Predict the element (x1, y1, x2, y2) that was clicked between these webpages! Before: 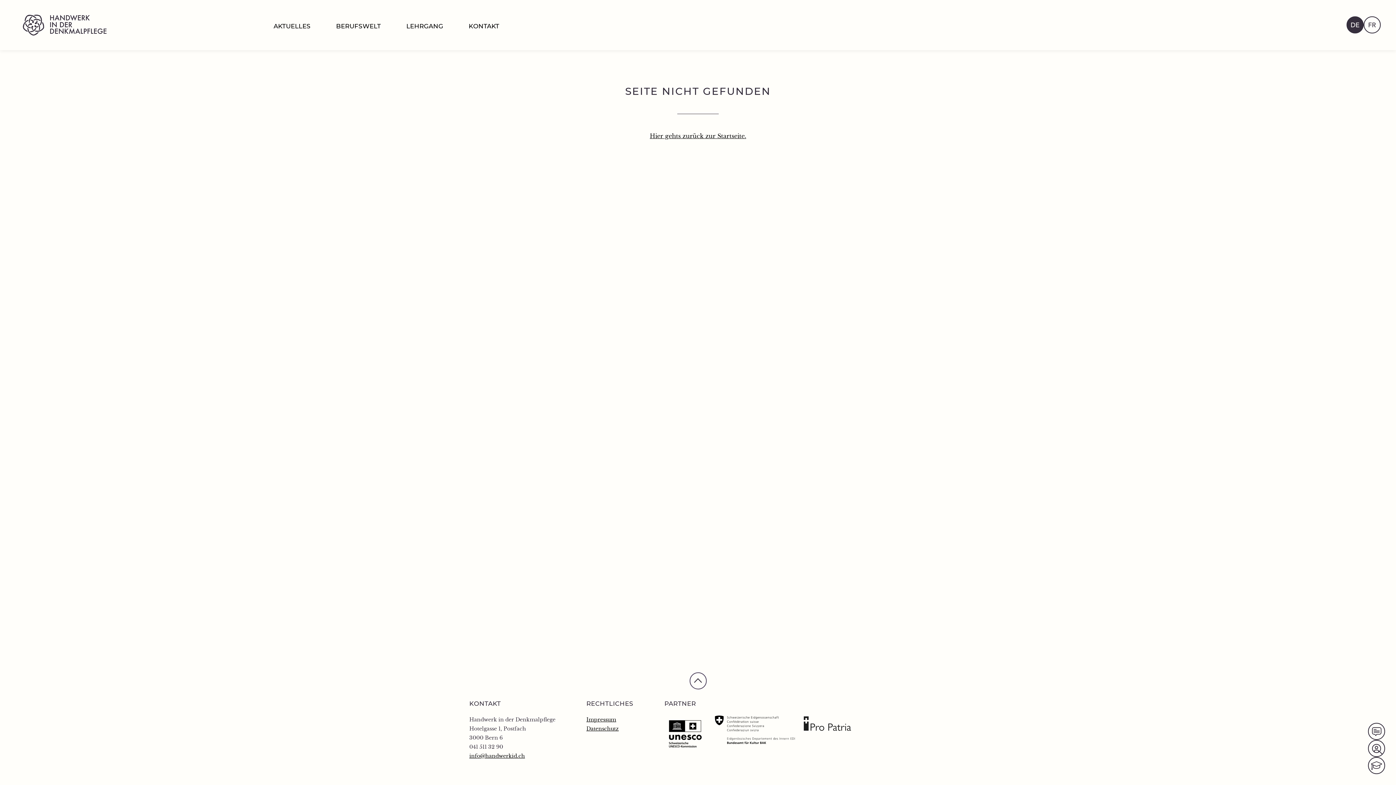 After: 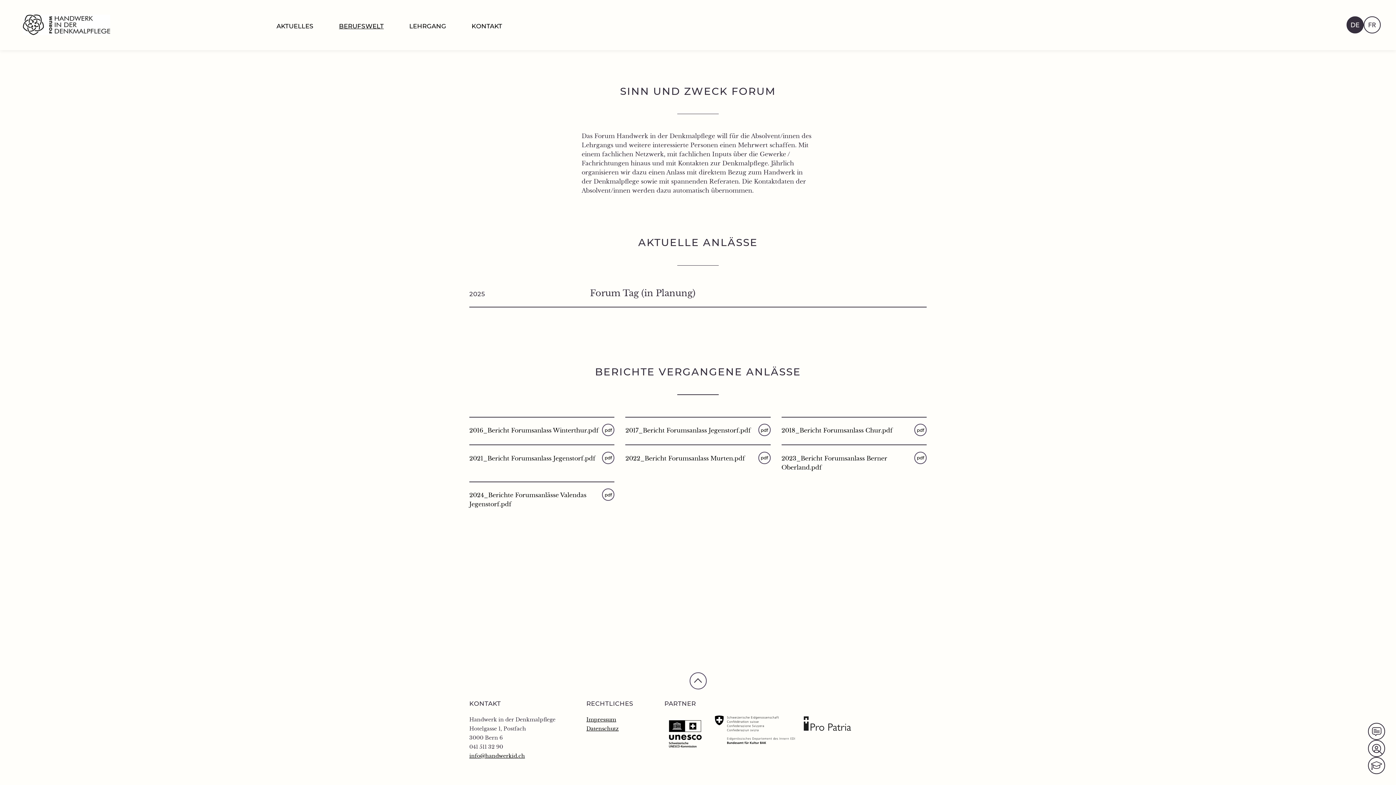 Action: bbox: (1372, 727, 1381, 736)